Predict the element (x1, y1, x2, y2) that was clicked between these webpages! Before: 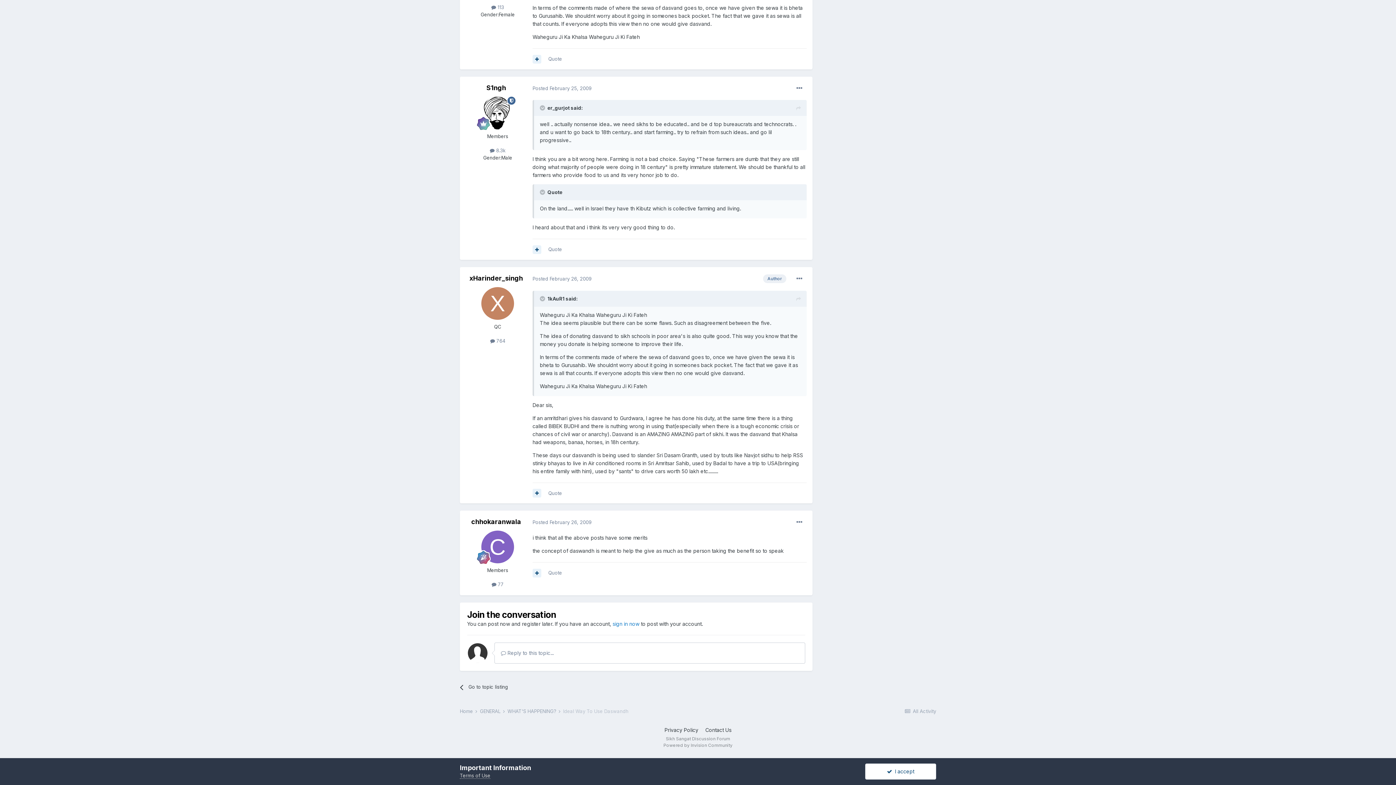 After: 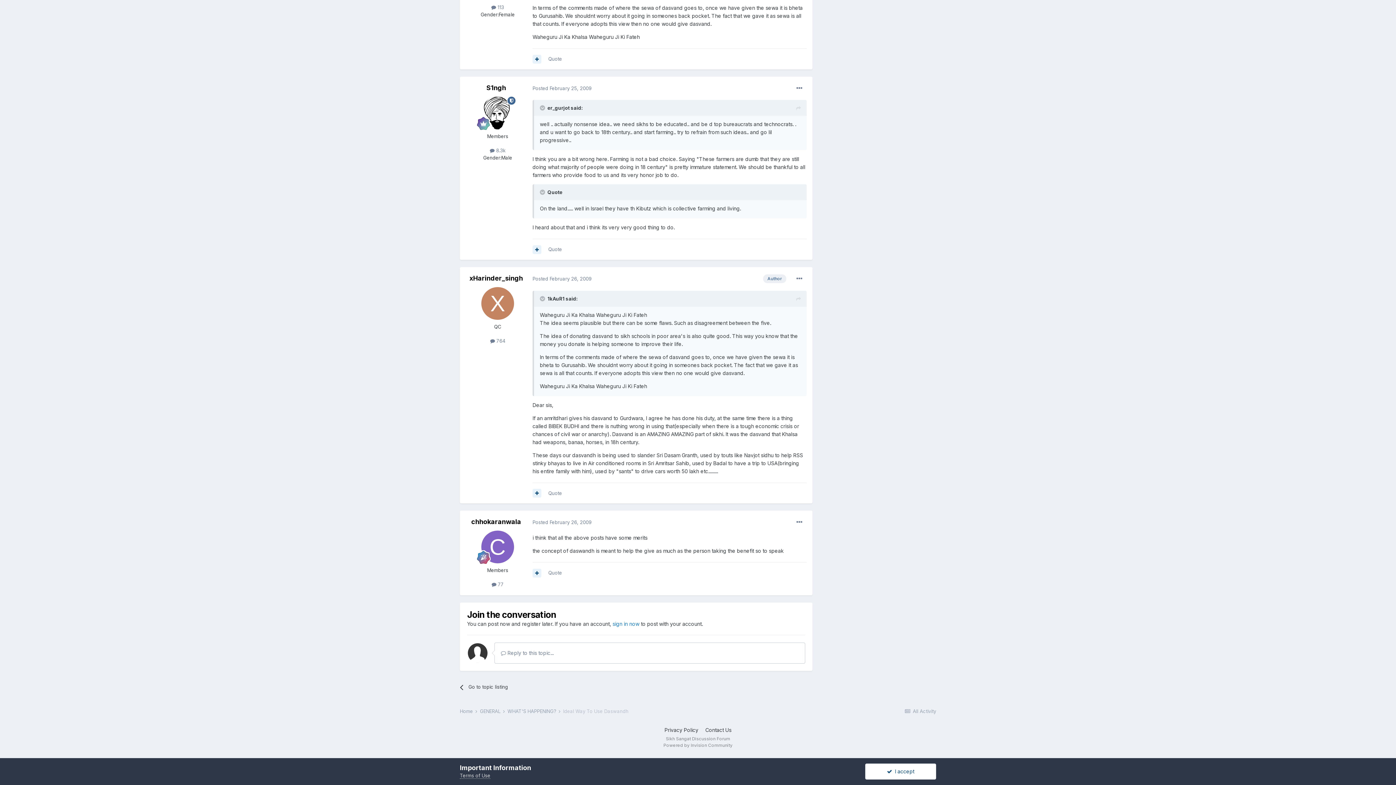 Action: bbox: (532, 519, 591, 525) label: Posted February 26, 2009